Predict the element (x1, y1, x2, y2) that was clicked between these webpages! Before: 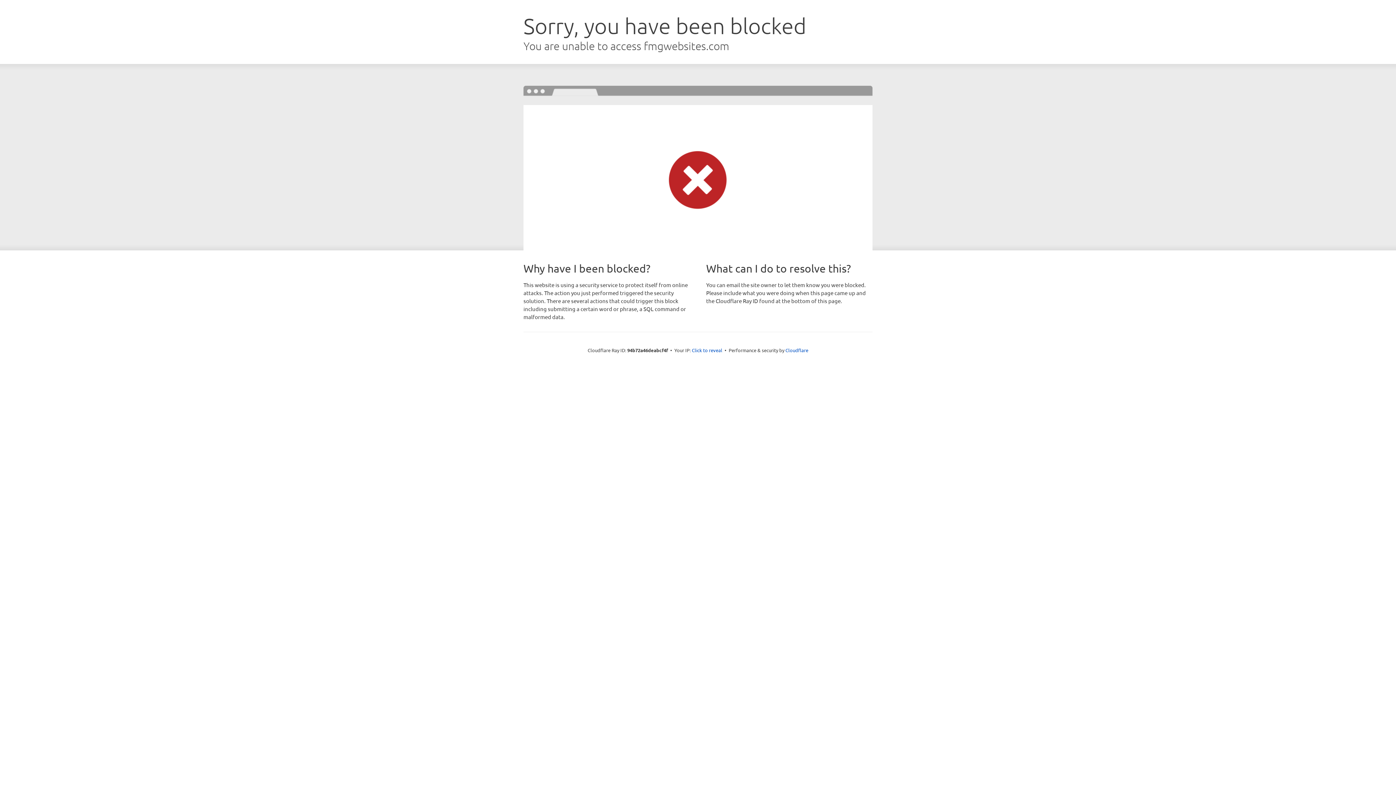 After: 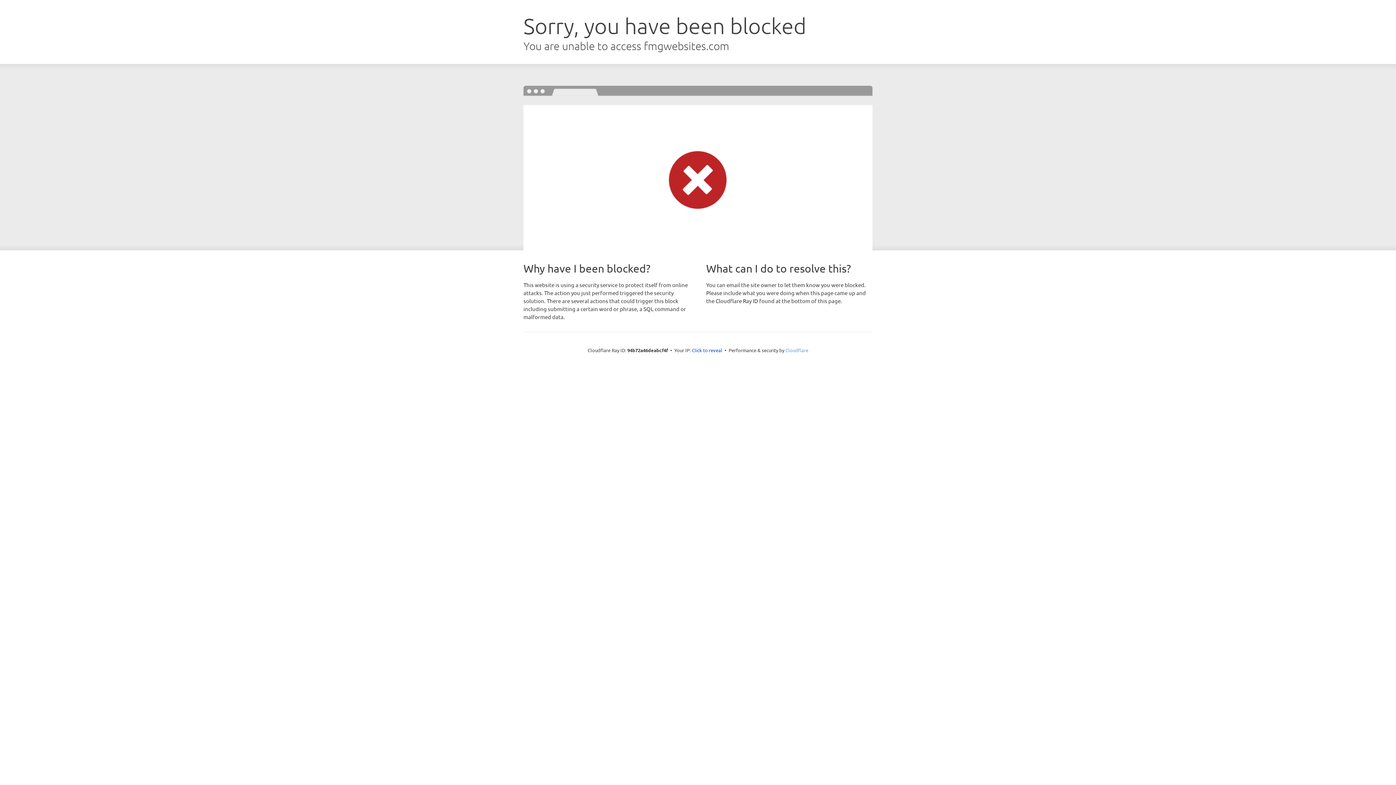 Action: label: Cloudflare bbox: (785, 347, 808, 353)